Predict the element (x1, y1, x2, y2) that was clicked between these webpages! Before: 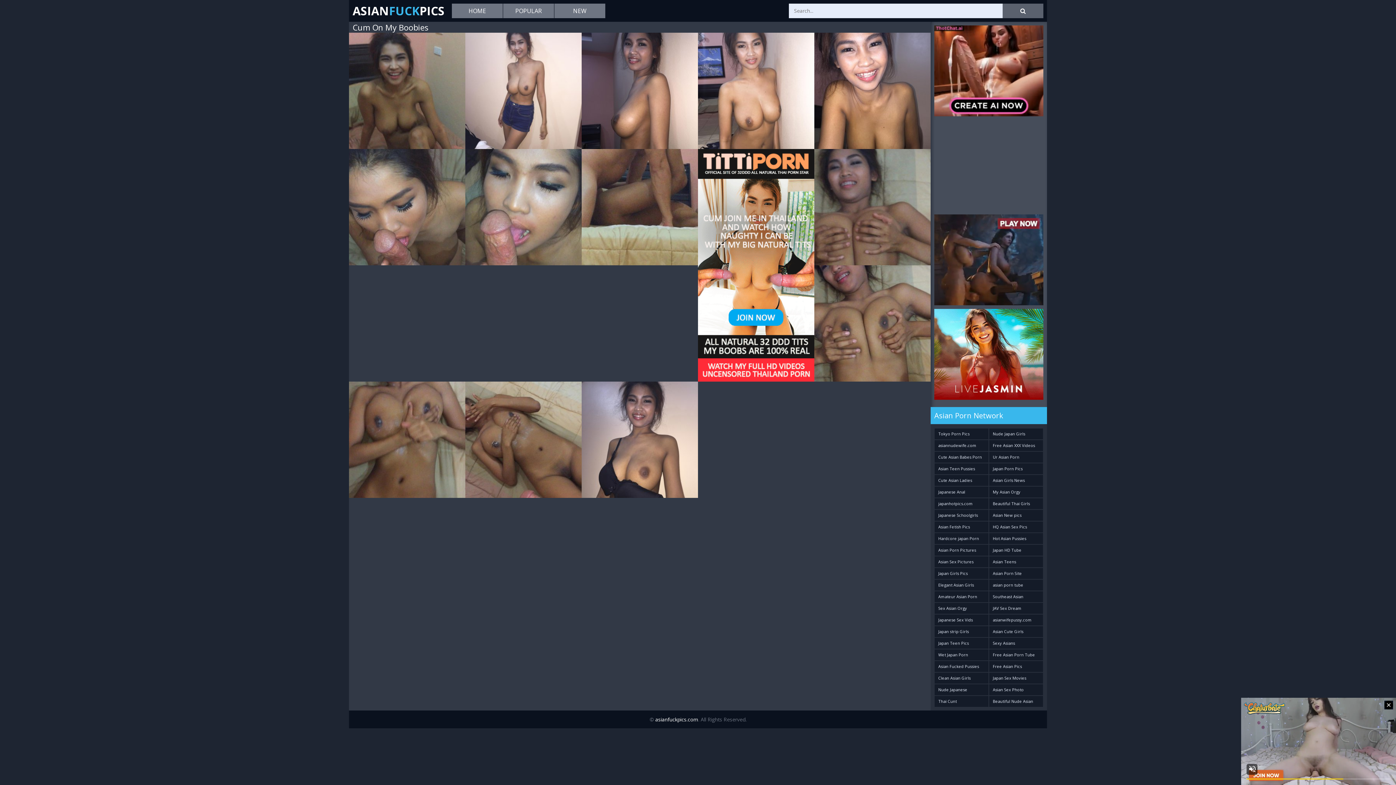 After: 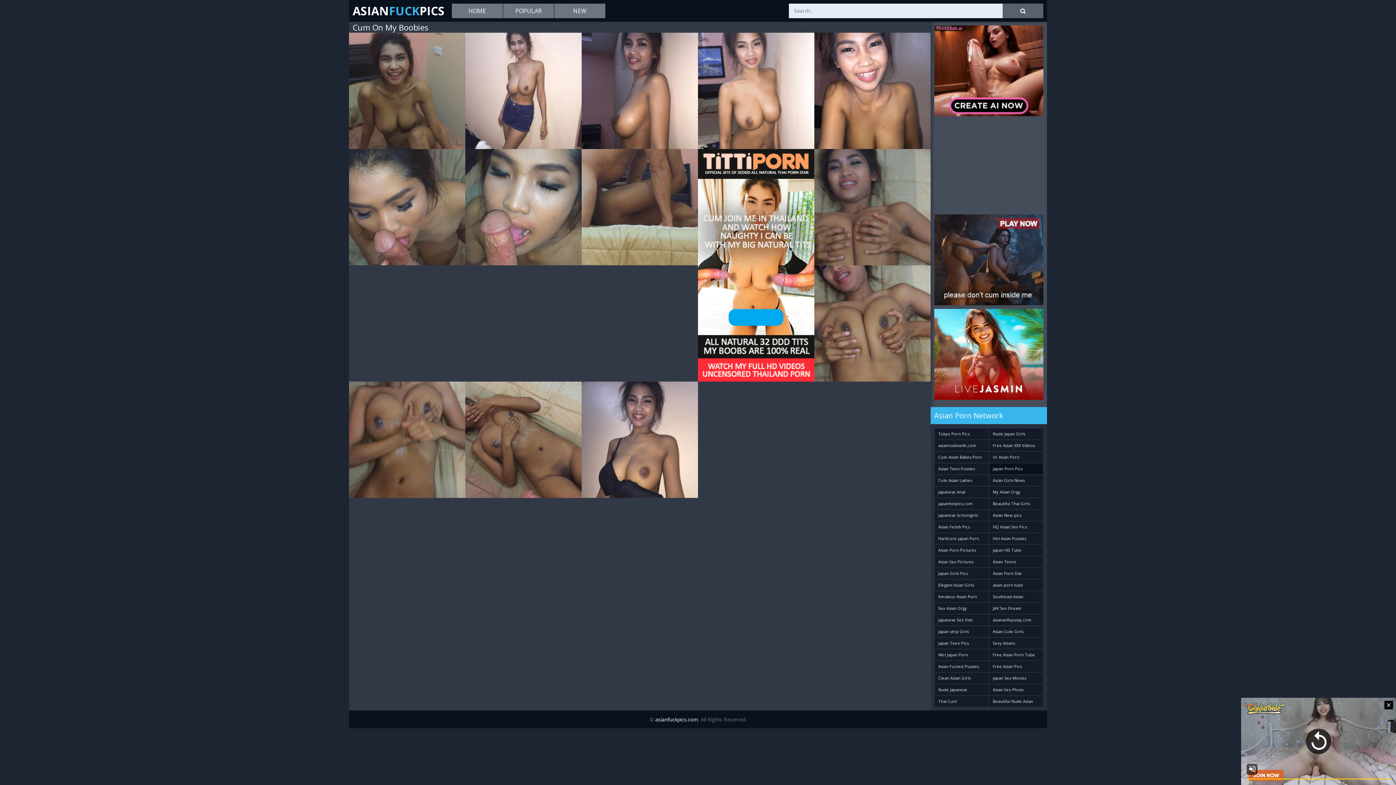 Action: bbox: (989, 463, 1043, 474) label: Japan Porn Pics